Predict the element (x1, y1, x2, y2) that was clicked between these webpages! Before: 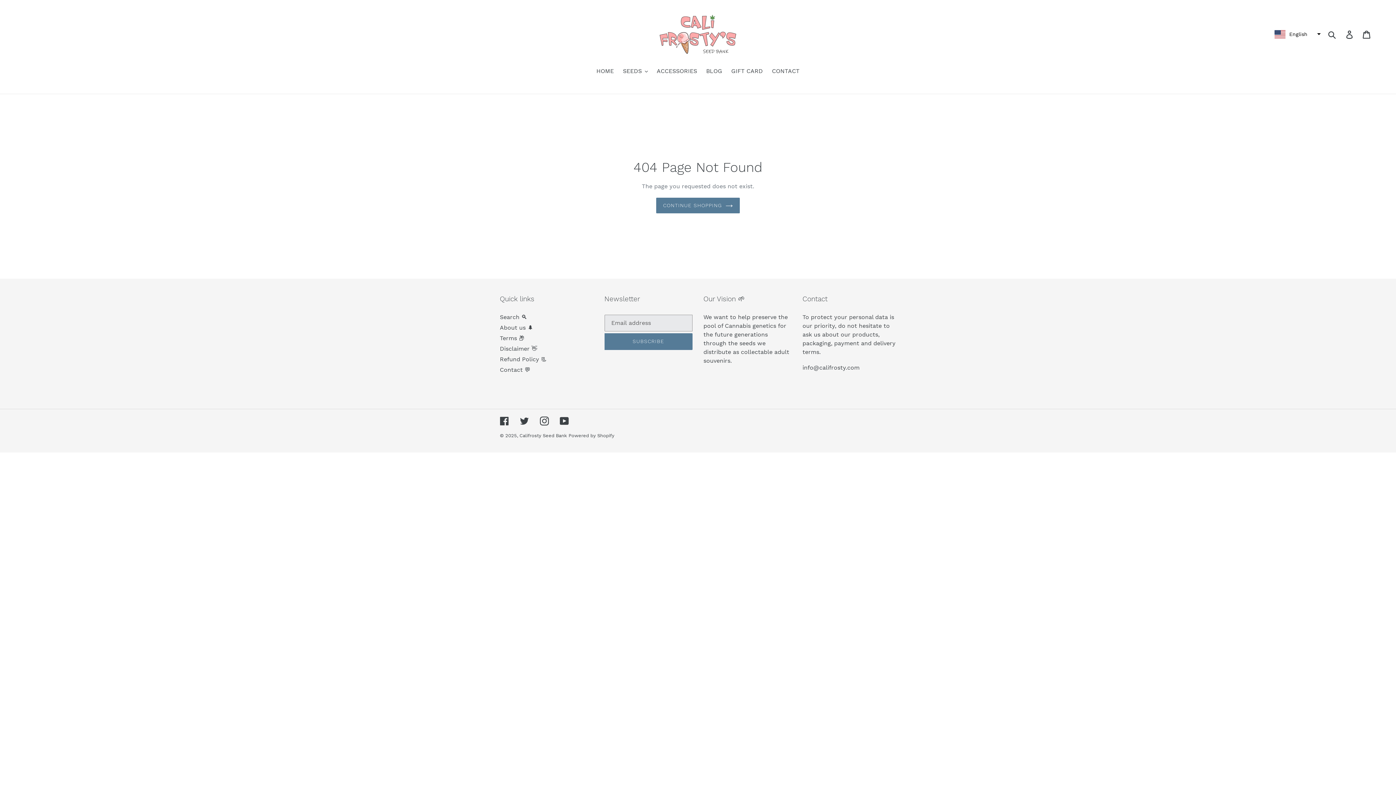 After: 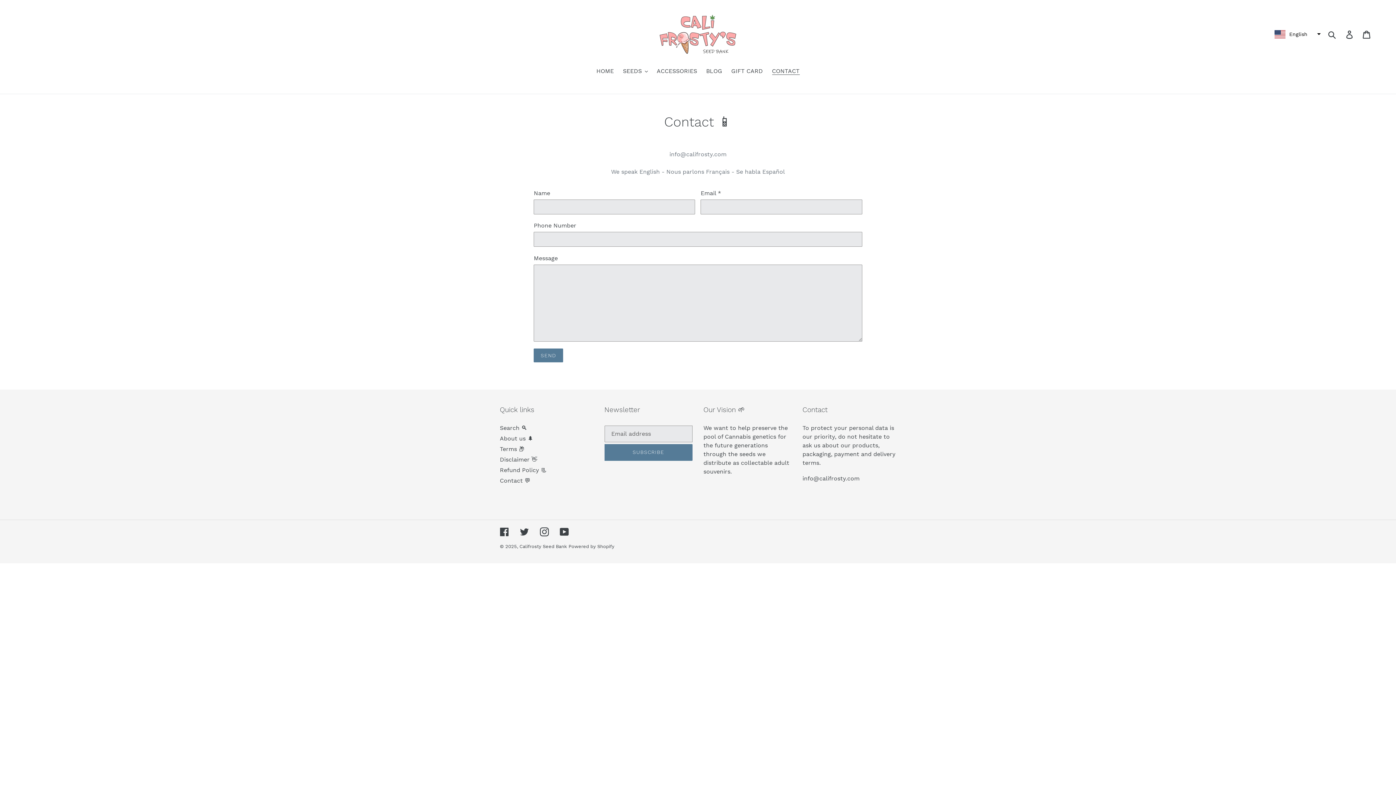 Action: bbox: (500, 366, 530, 373) label: Contact 💬